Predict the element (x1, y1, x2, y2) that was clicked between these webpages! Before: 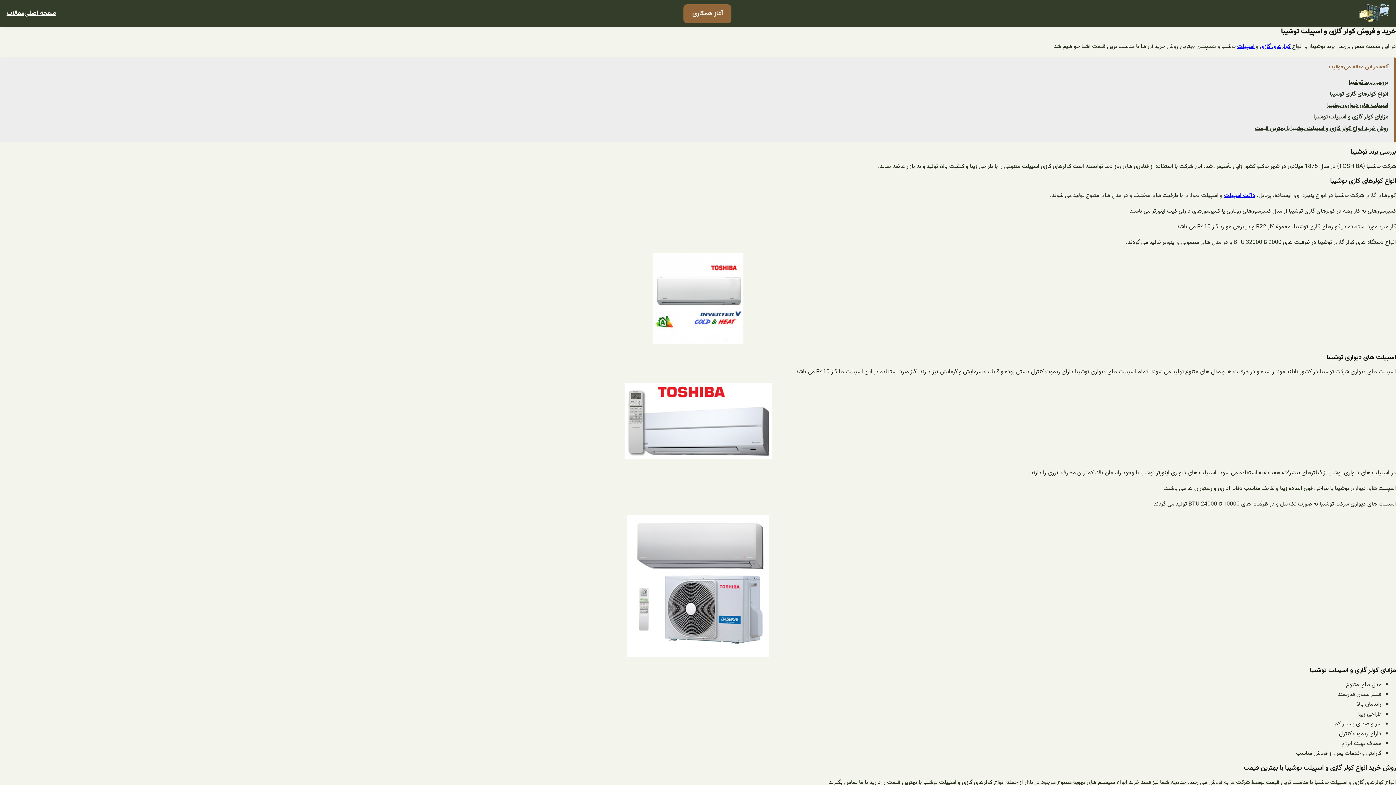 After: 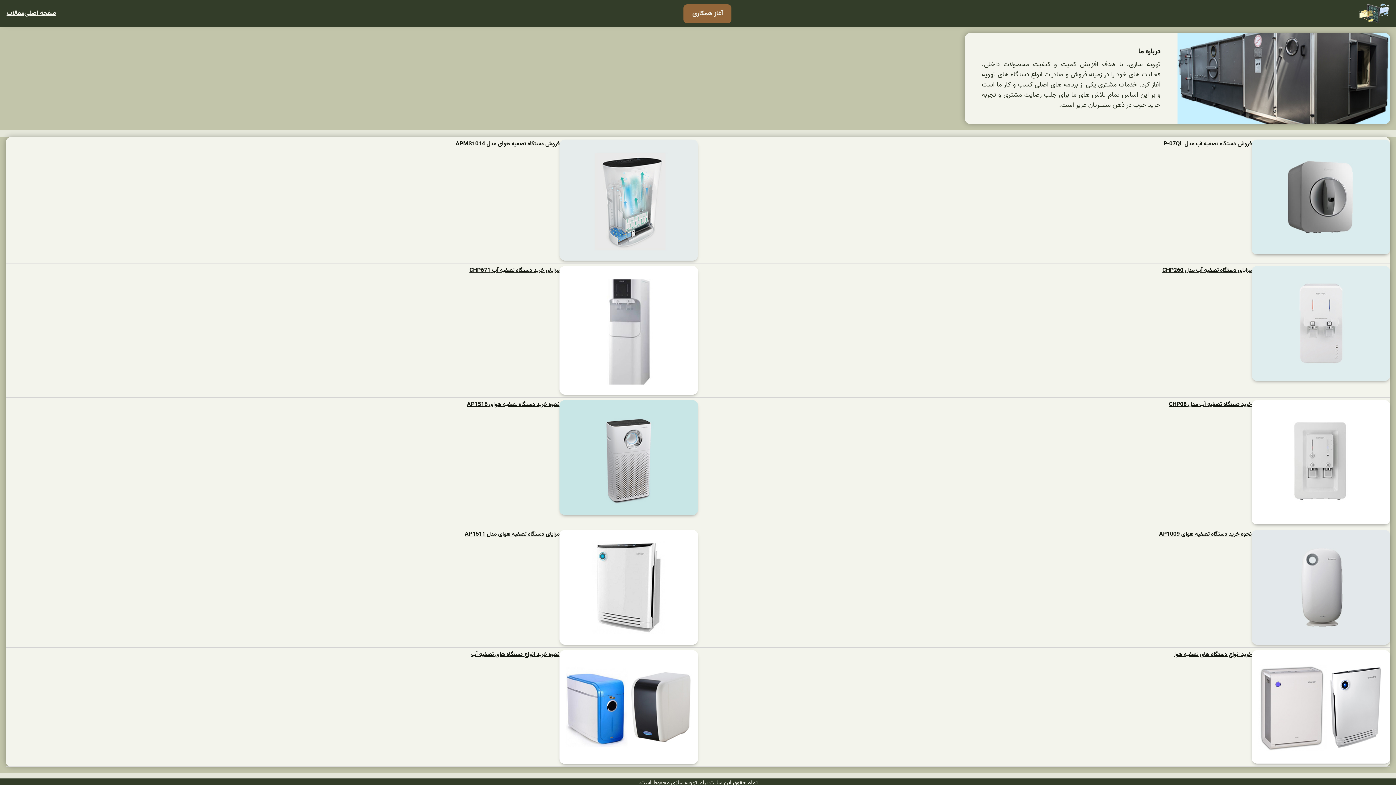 Action: bbox: (1359, 1, 1389, 25)